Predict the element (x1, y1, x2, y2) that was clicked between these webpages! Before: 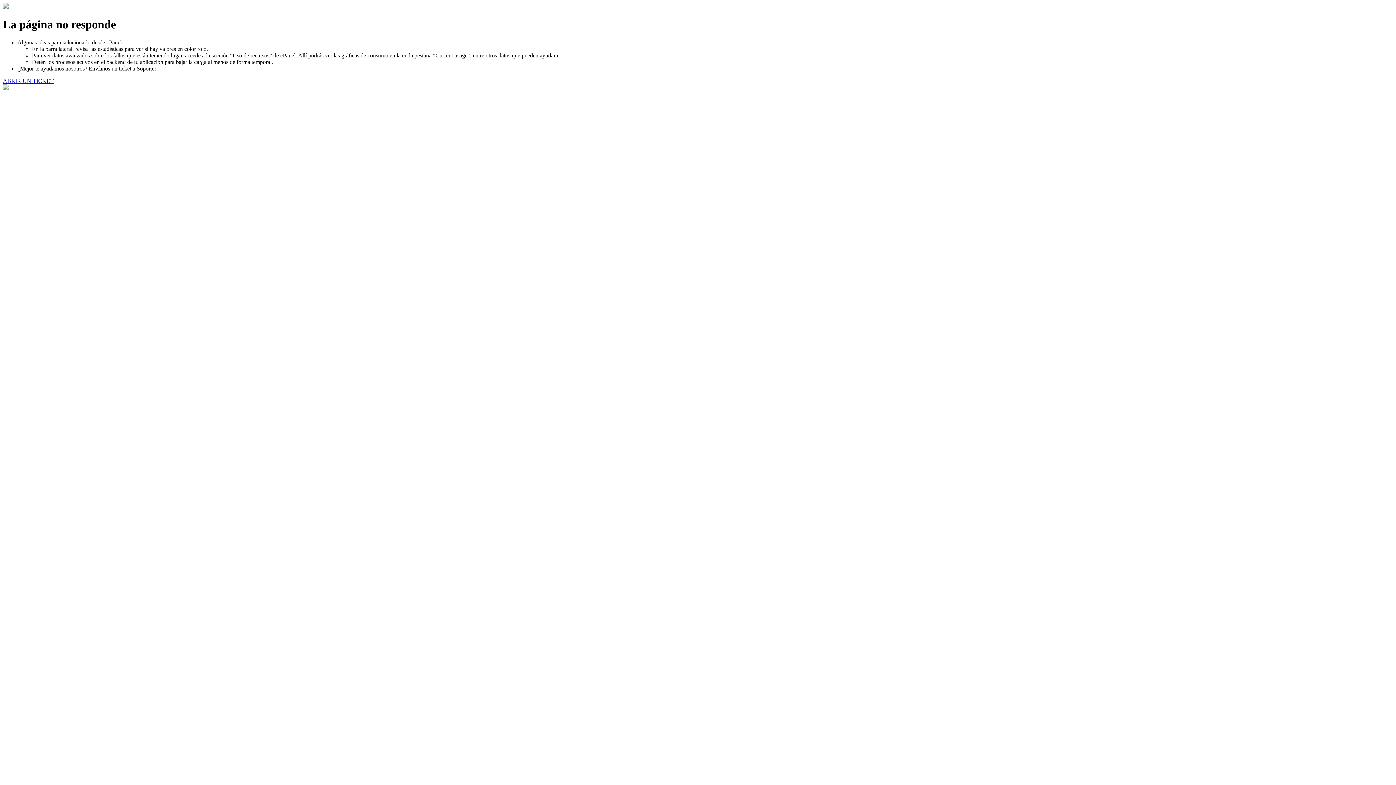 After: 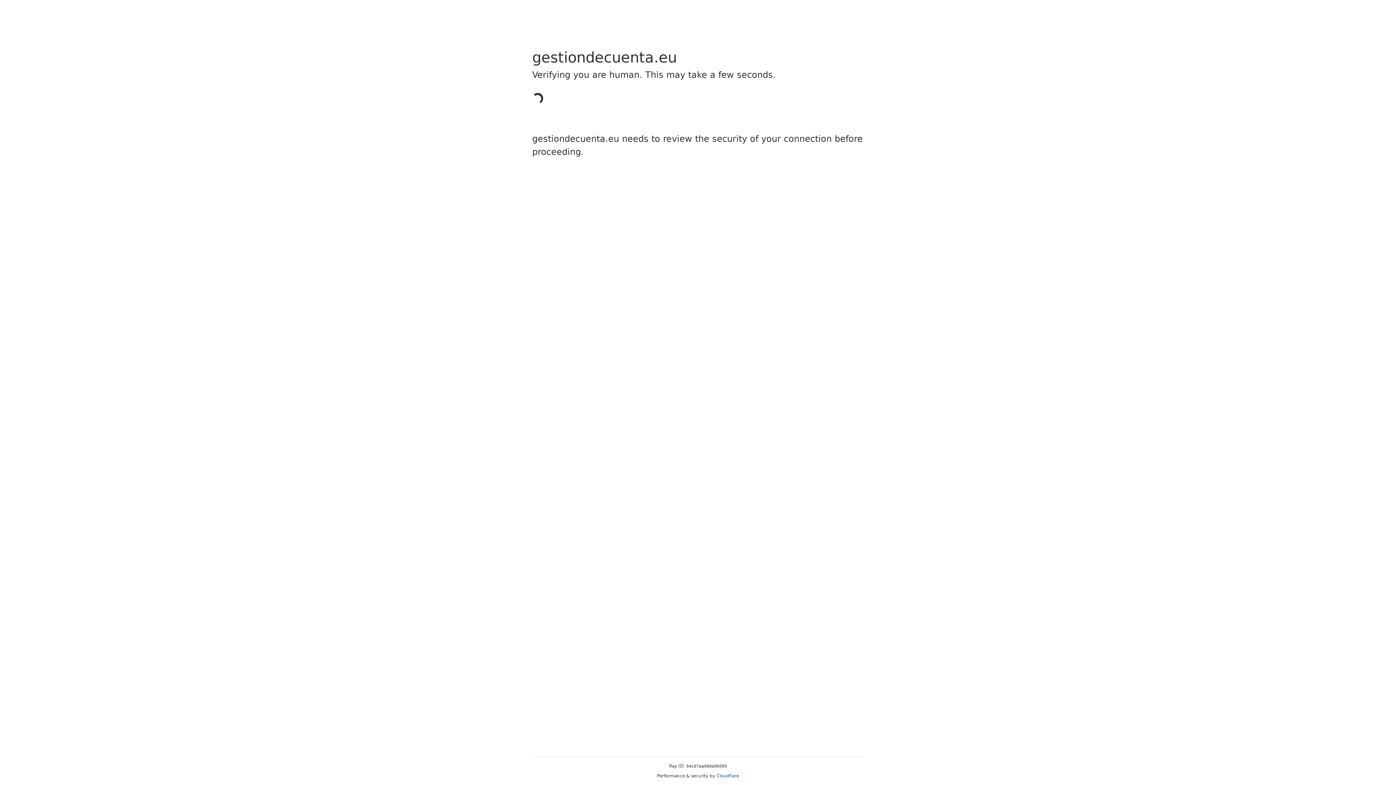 Action: bbox: (2, 77, 53, 83) label: ABRIR UN TICKET